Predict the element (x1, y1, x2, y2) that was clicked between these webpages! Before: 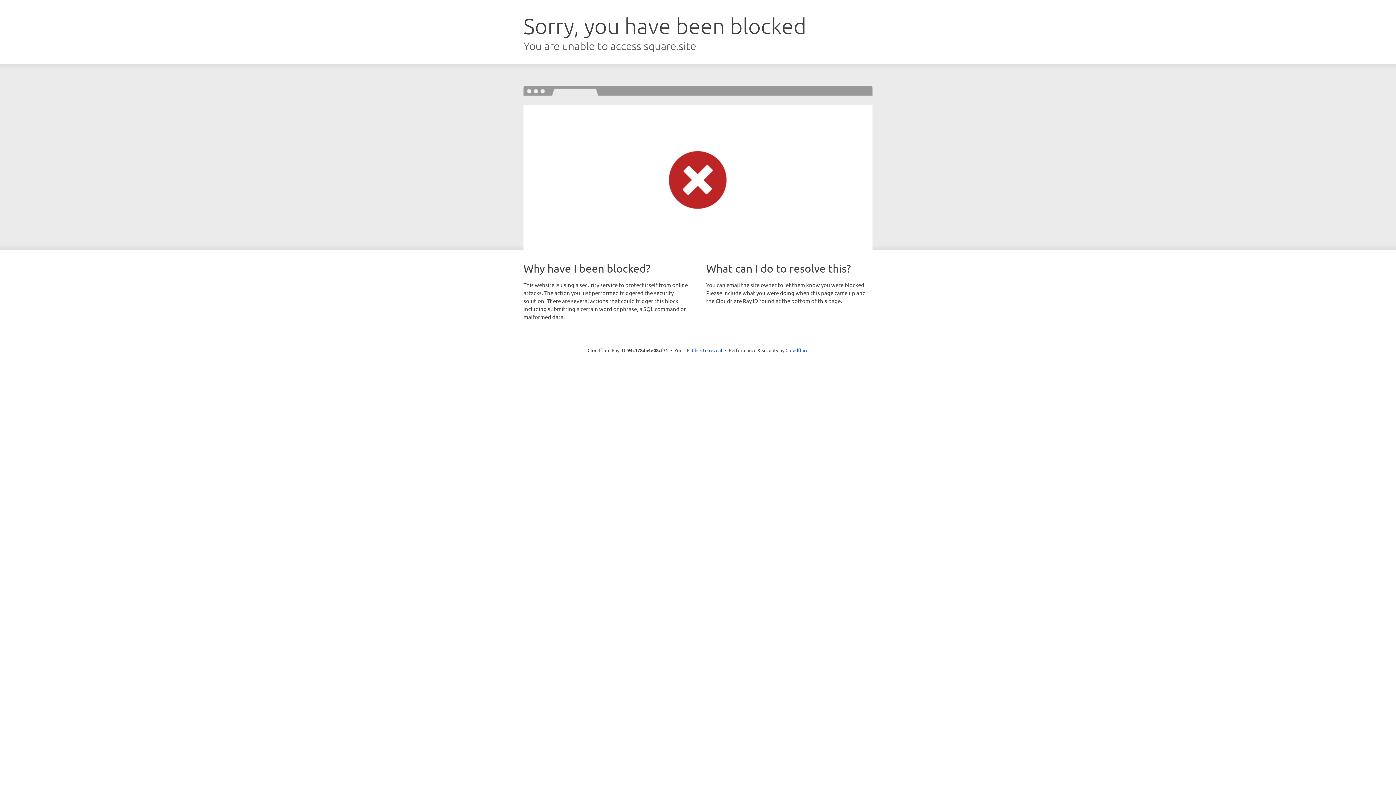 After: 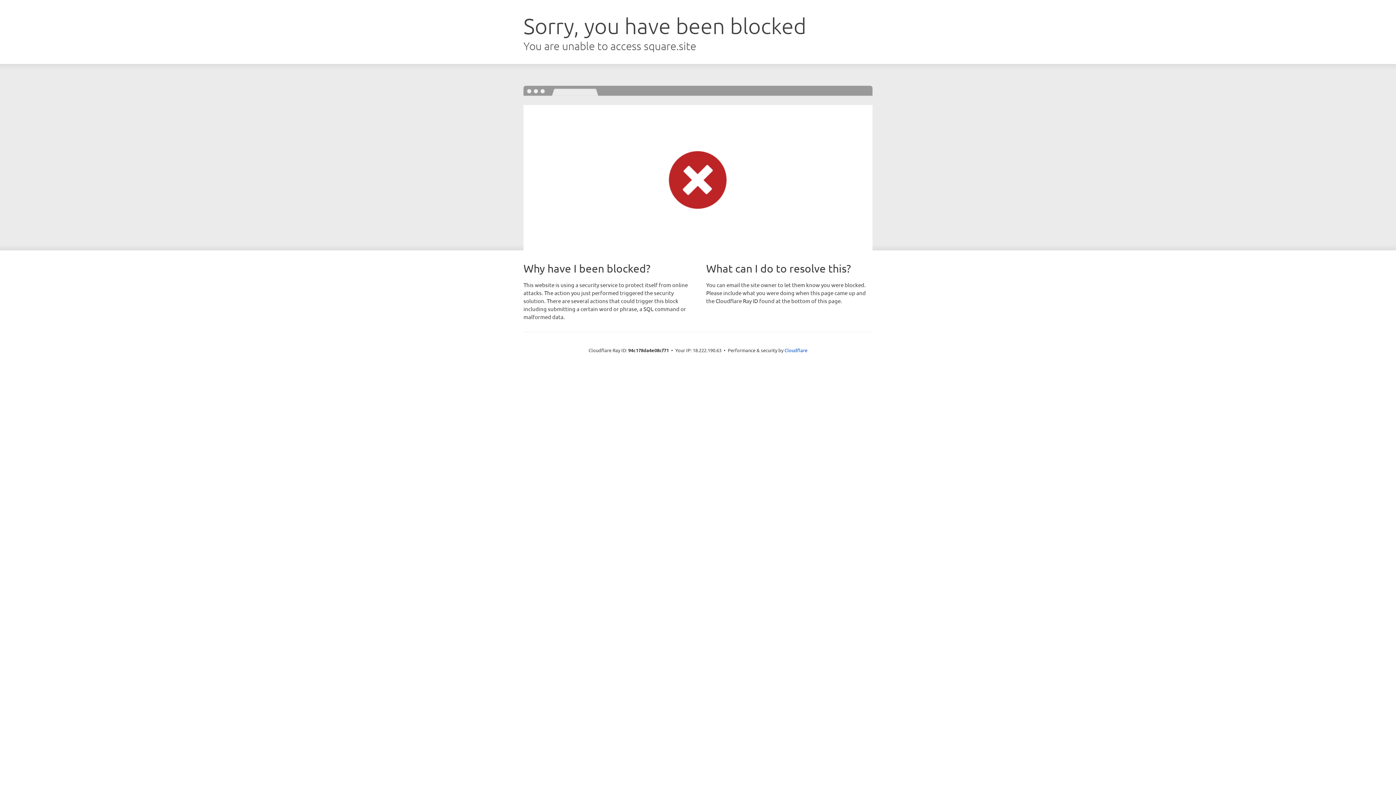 Action: bbox: (692, 346, 722, 353) label: Click to reveal